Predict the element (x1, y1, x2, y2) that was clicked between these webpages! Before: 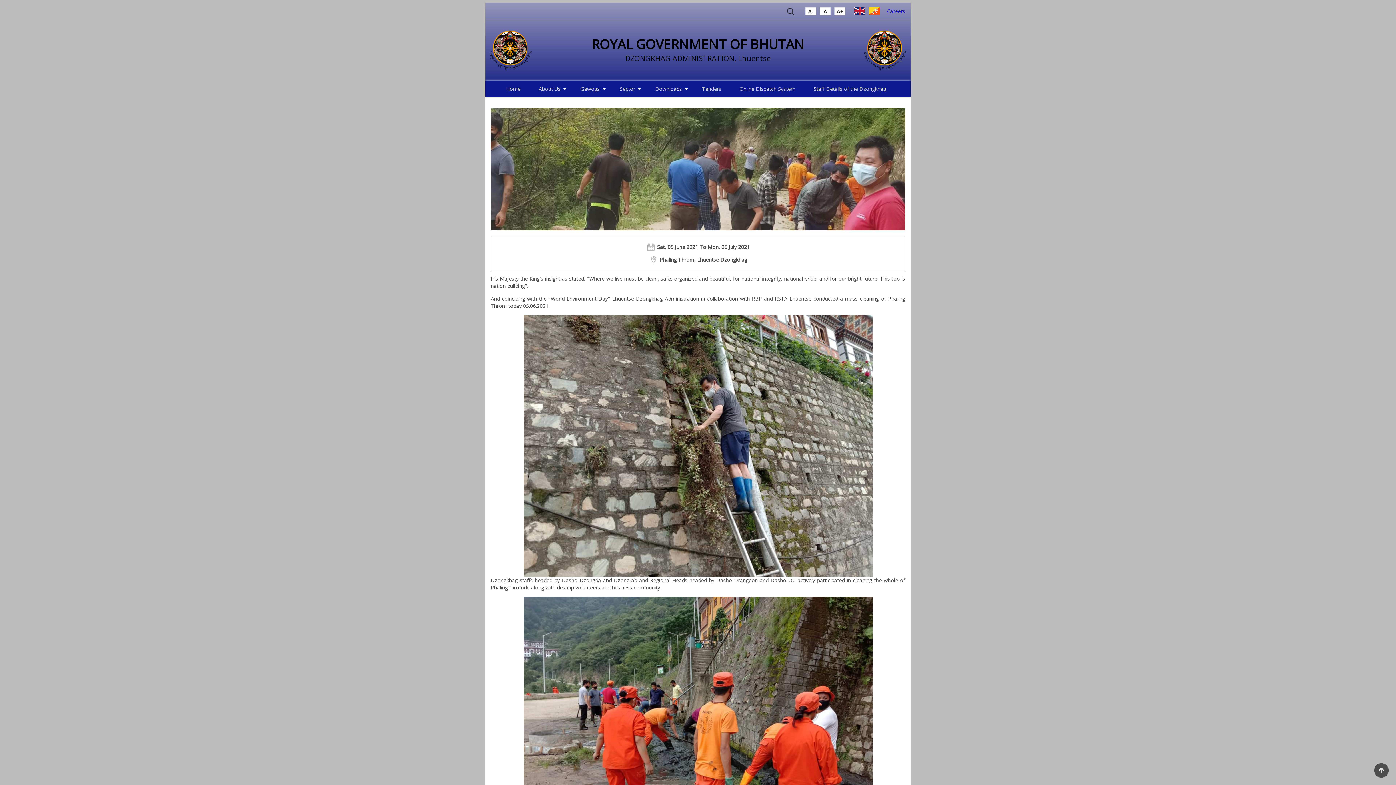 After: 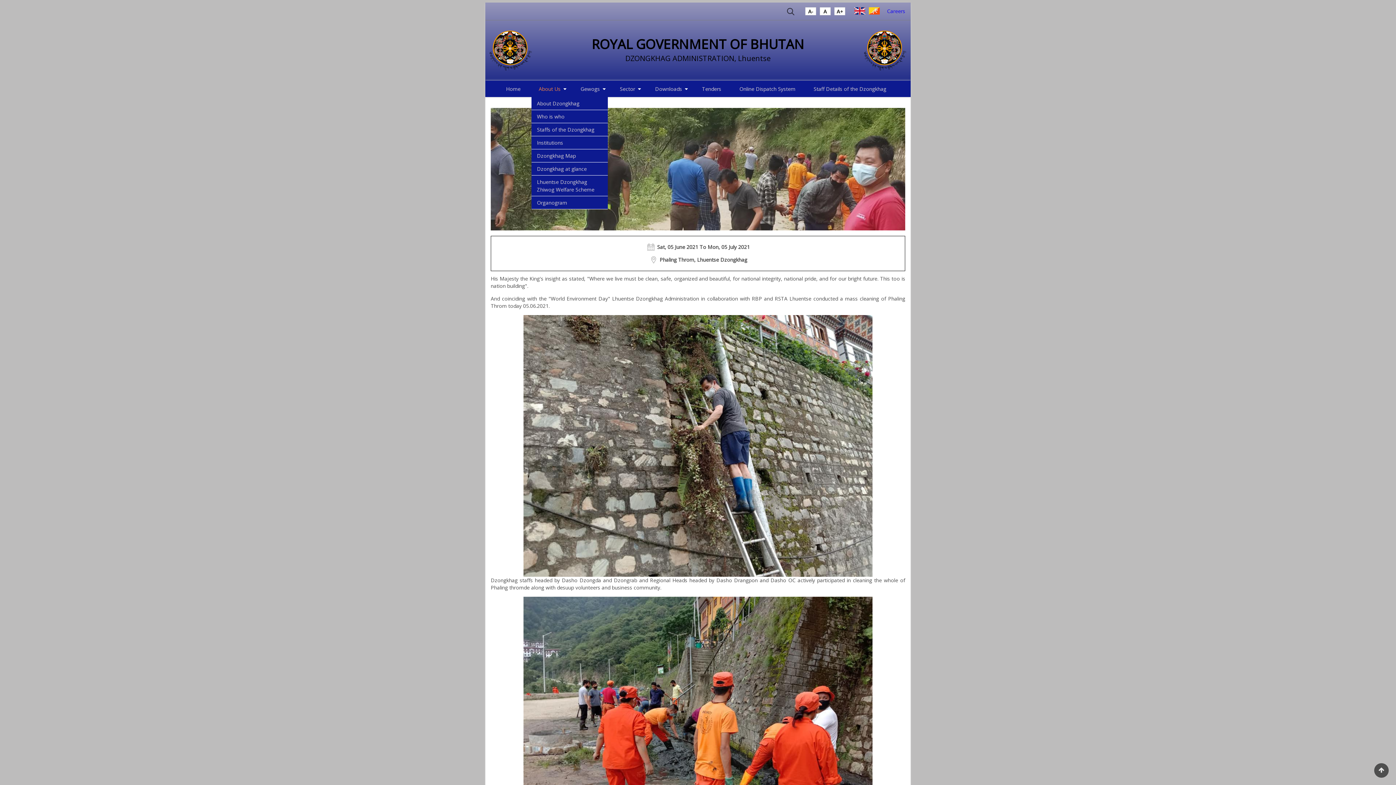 Action: bbox: (531, 80, 569, 97) label: About Us